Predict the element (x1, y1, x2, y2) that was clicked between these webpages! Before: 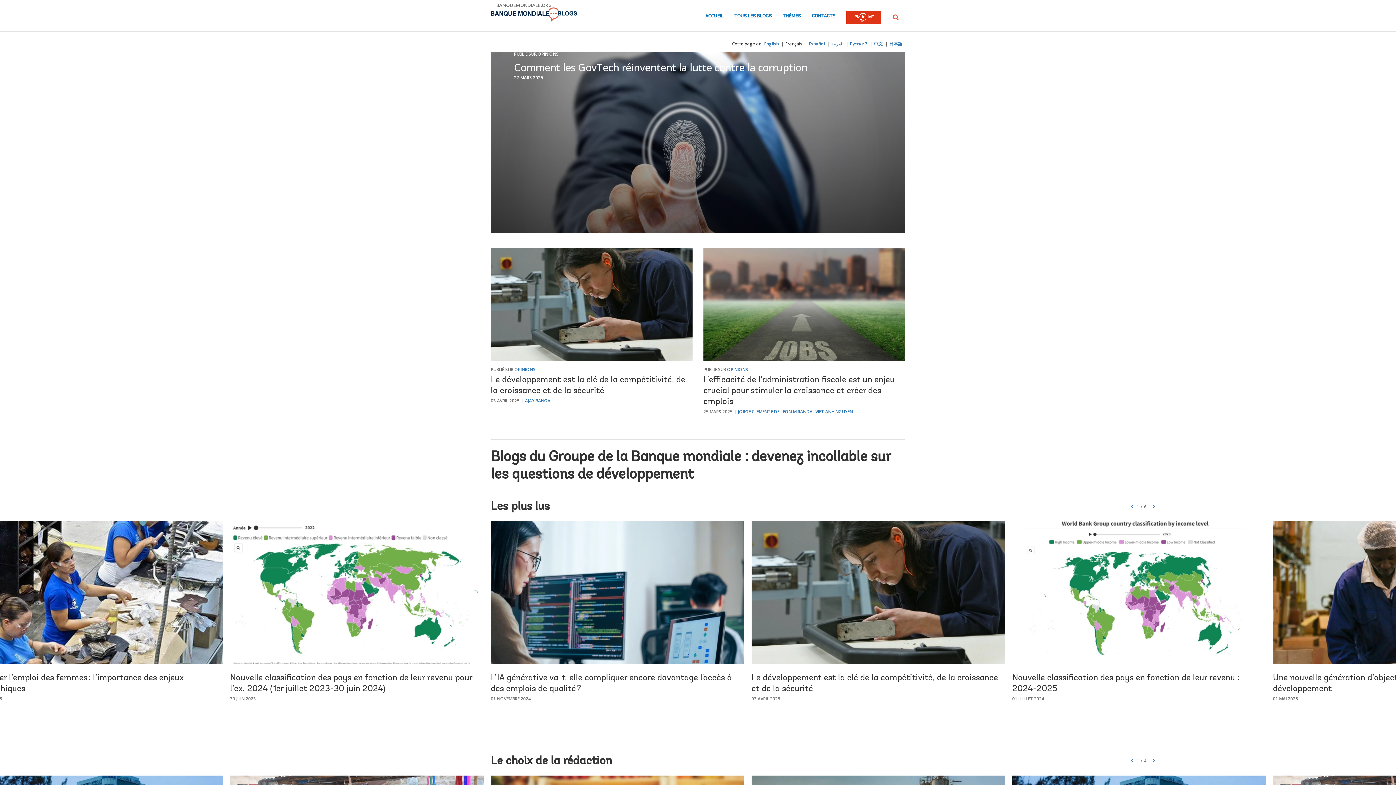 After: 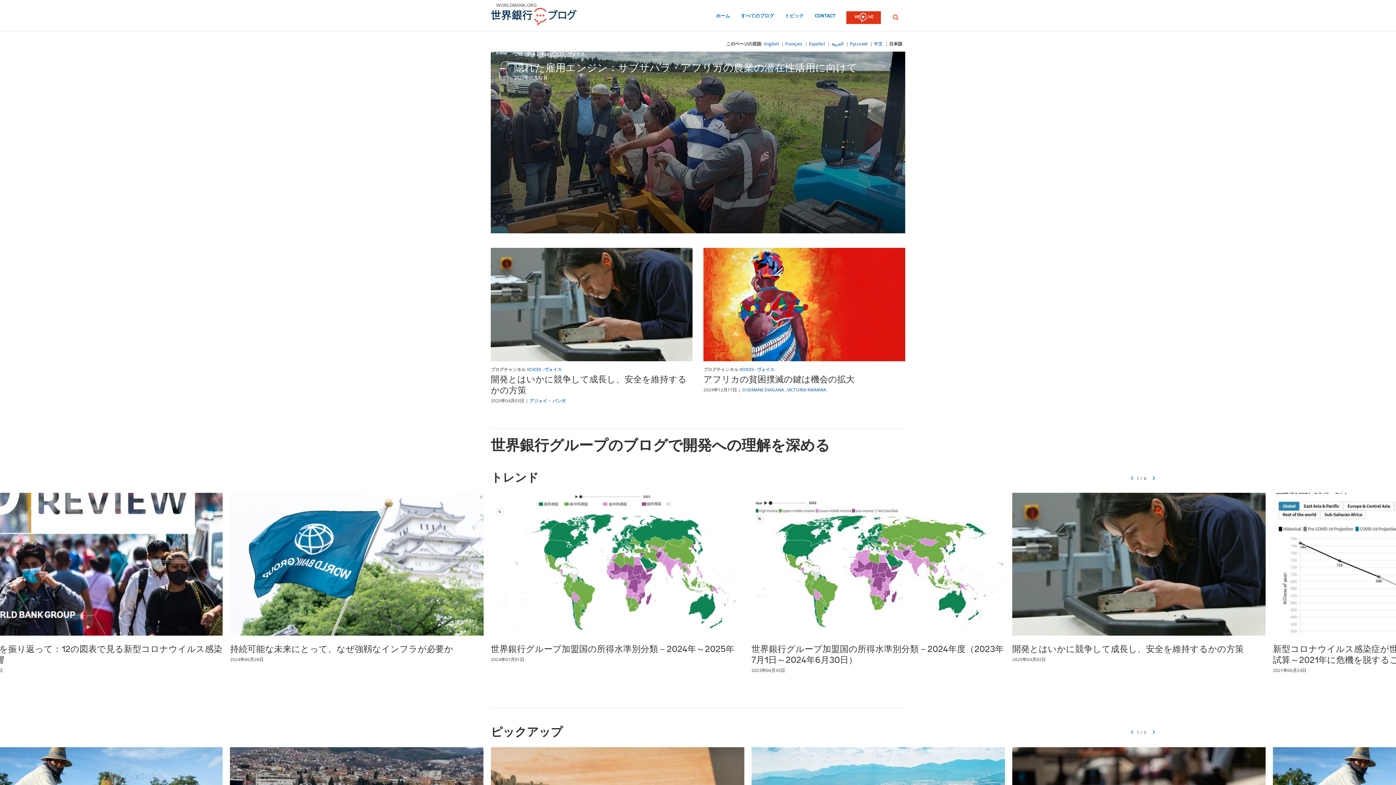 Action: bbox: (889, 40, 902, 46) label: 日本語